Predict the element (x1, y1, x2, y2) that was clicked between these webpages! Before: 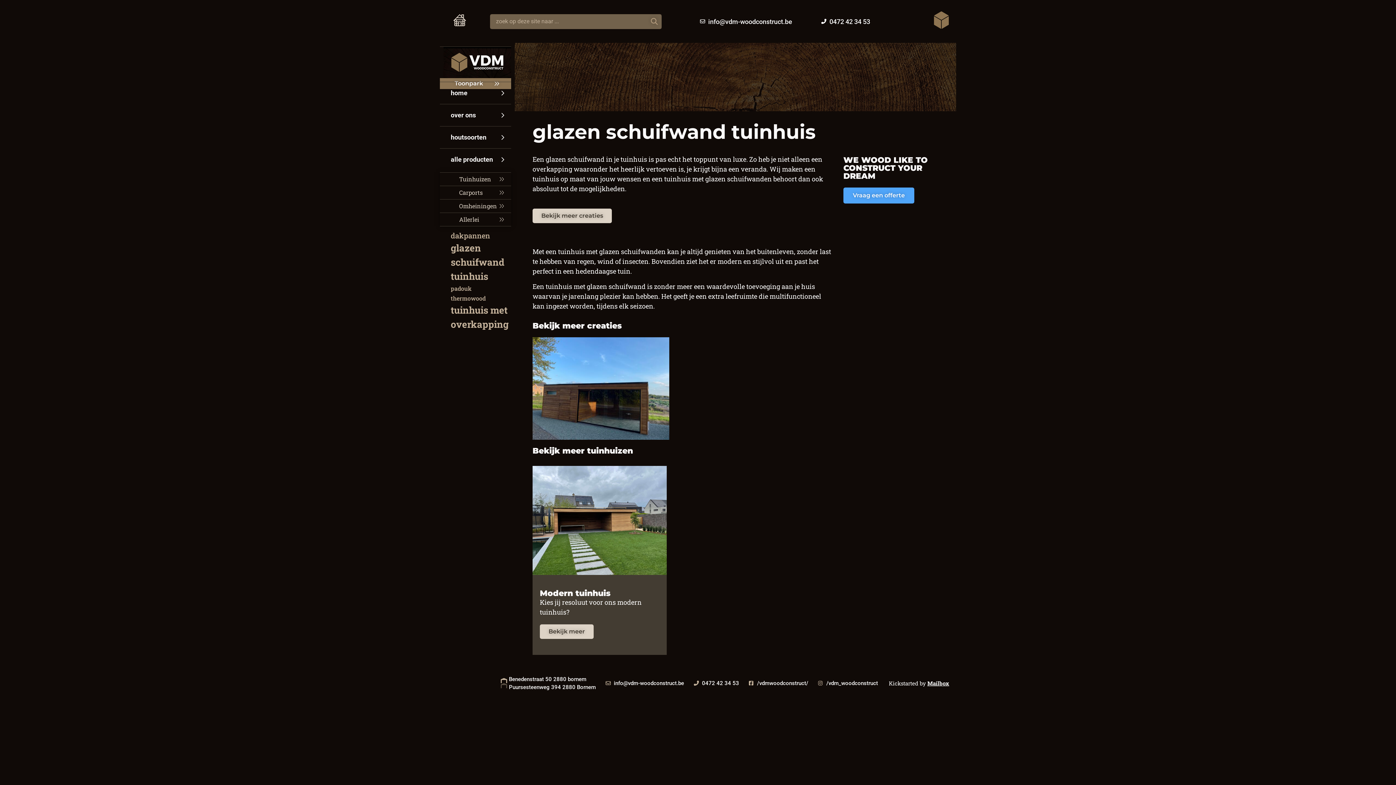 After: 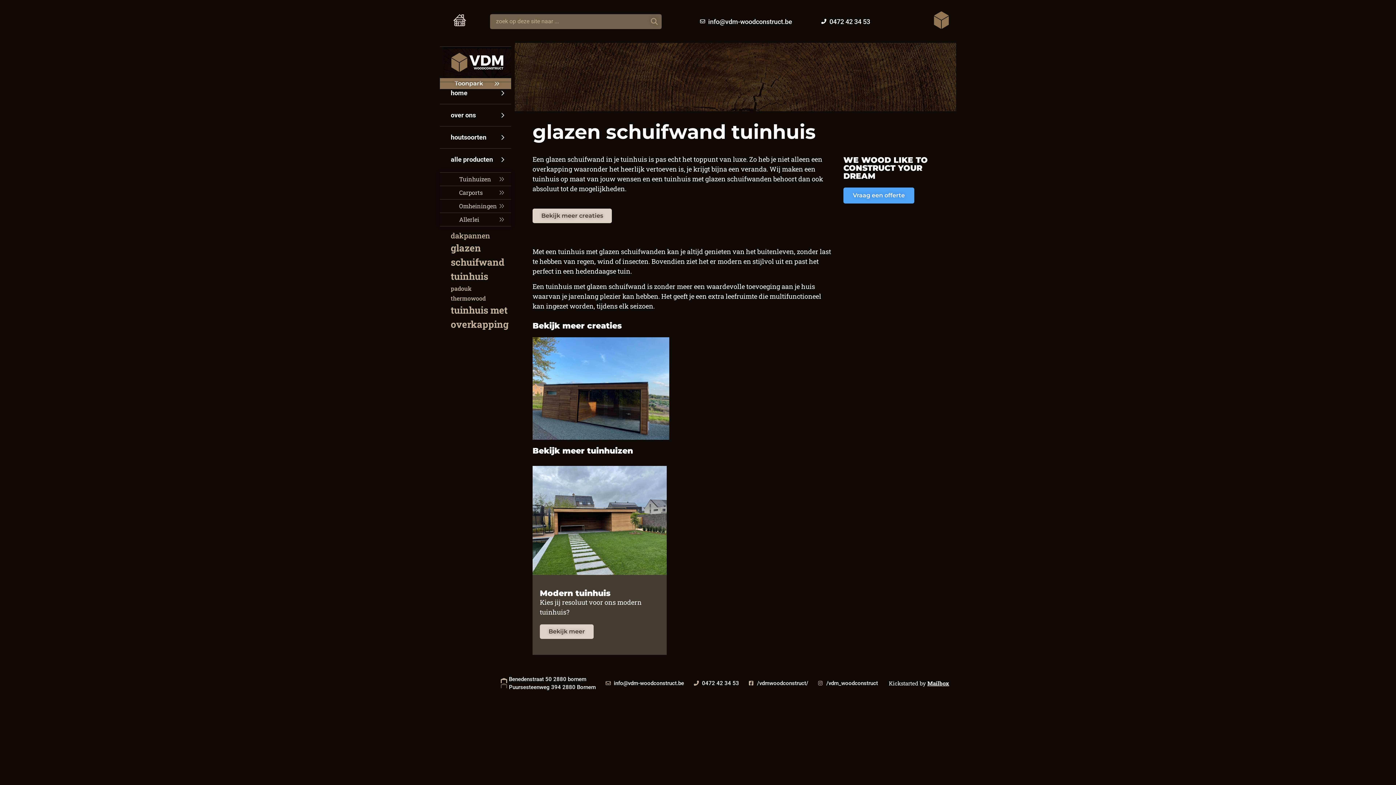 Action: label: 0472 42 34 53 bbox: (821, 16, 870, 26)